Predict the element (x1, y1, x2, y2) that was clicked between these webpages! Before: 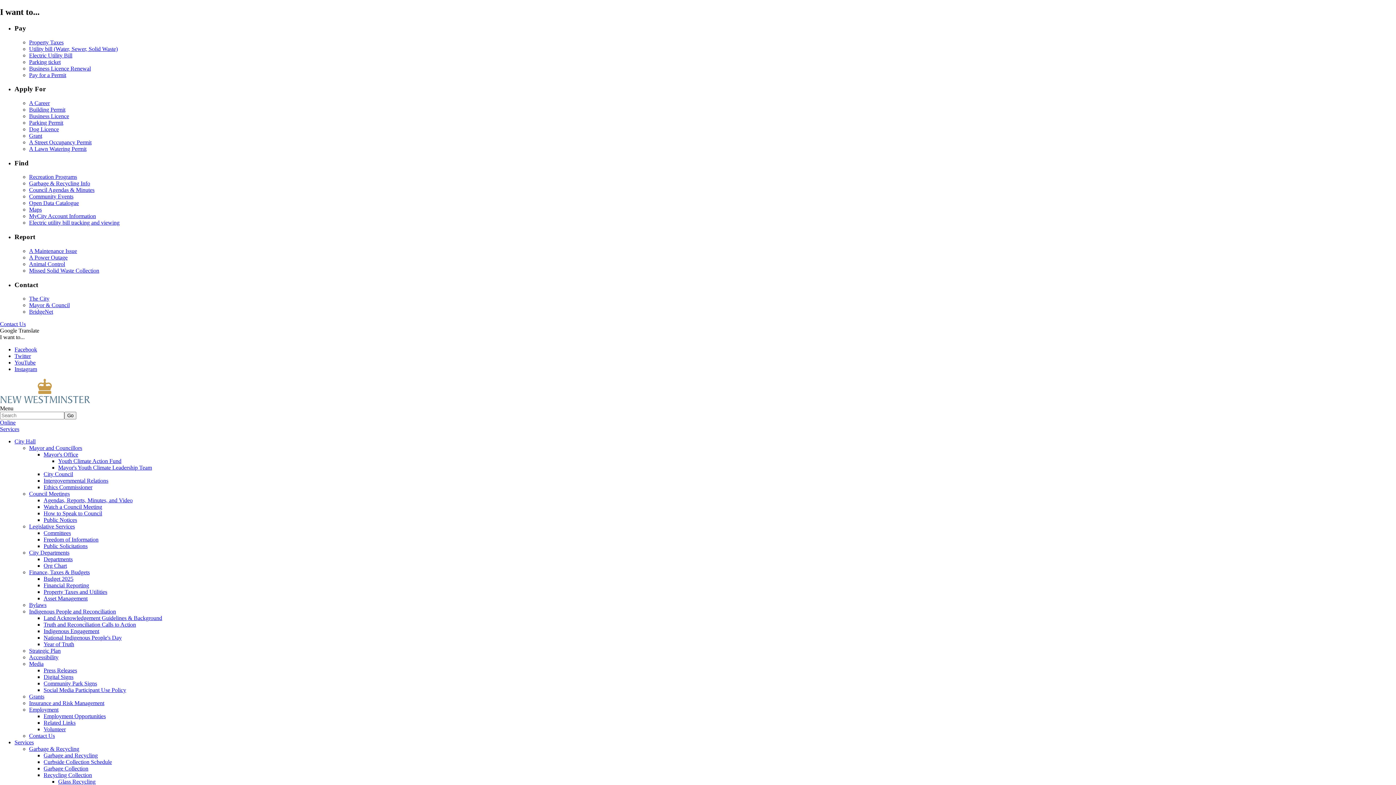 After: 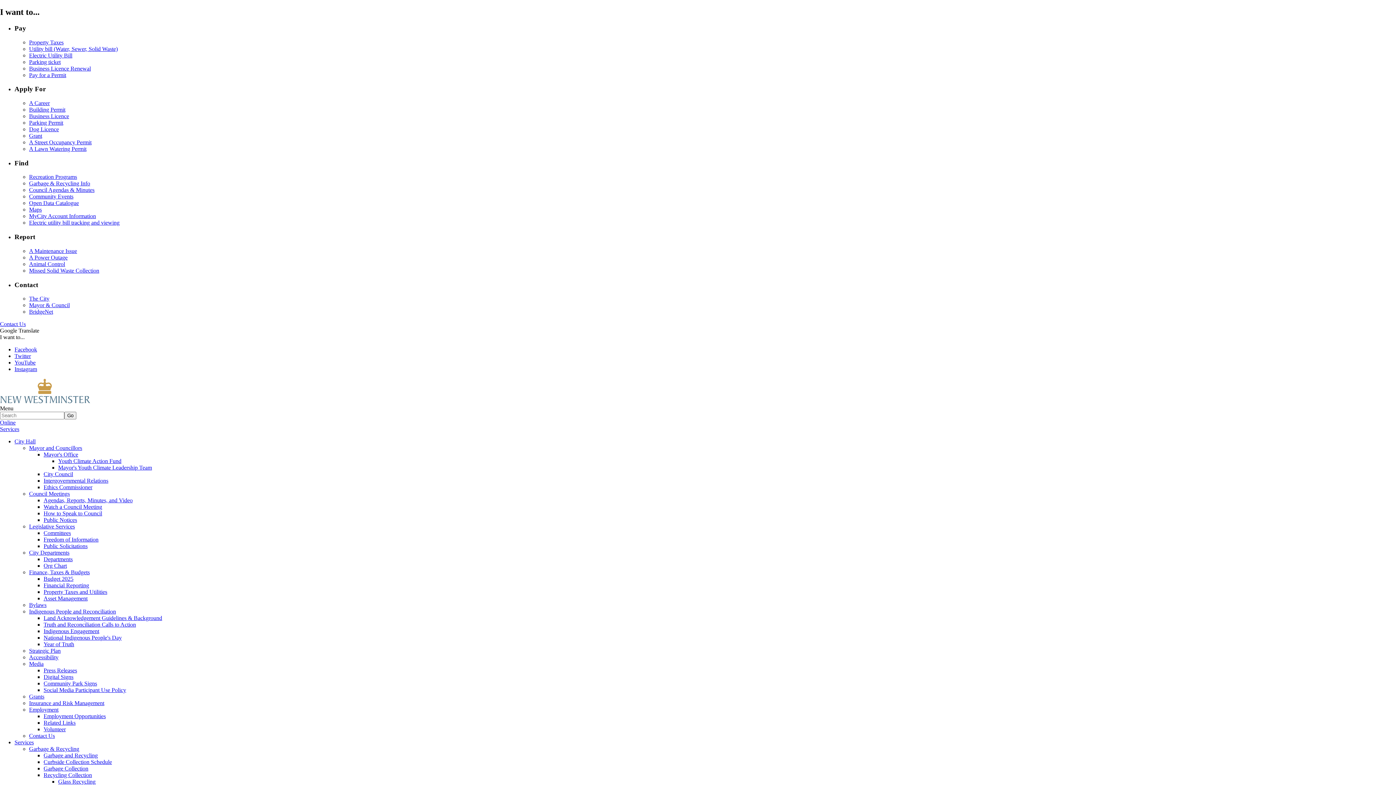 Action: label: Facebook bbox: (14, 346, 37, 352)